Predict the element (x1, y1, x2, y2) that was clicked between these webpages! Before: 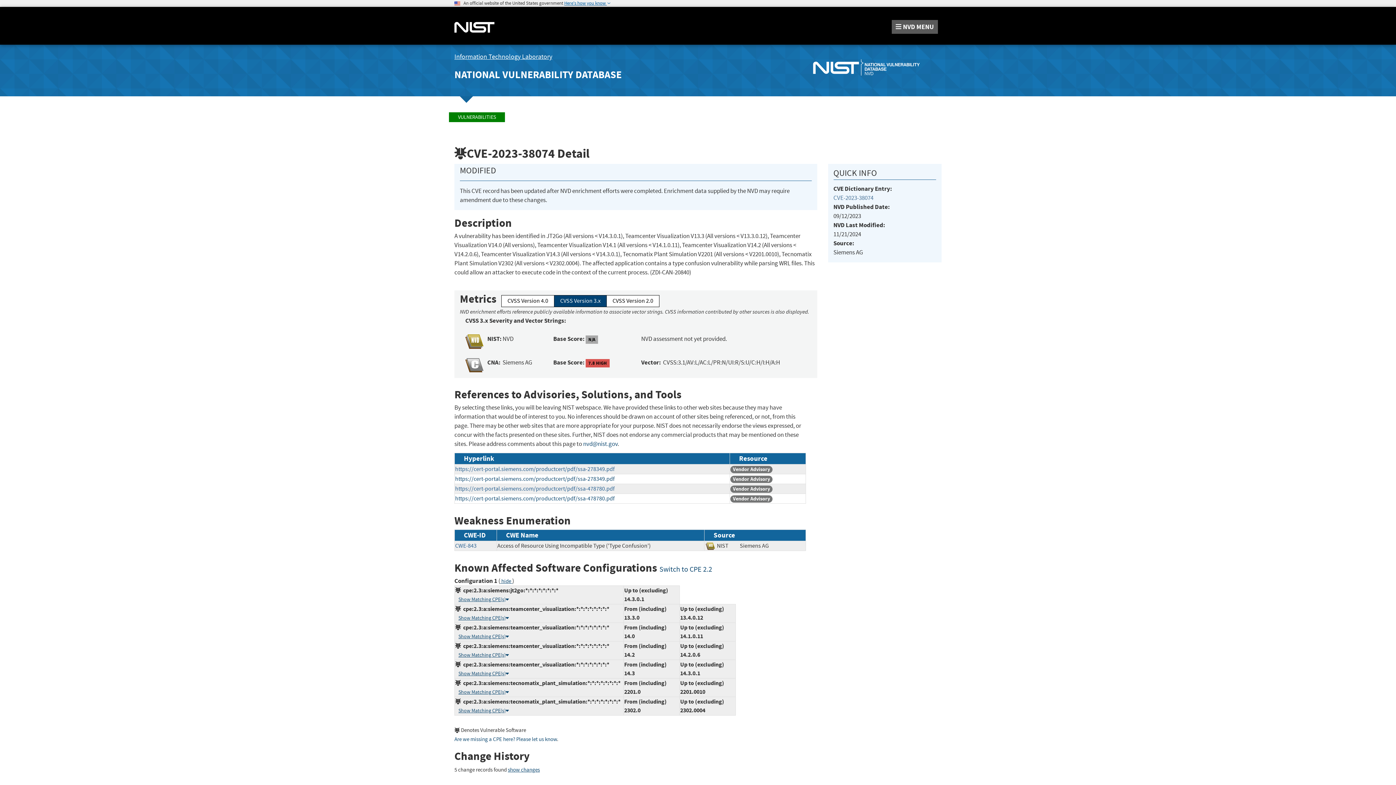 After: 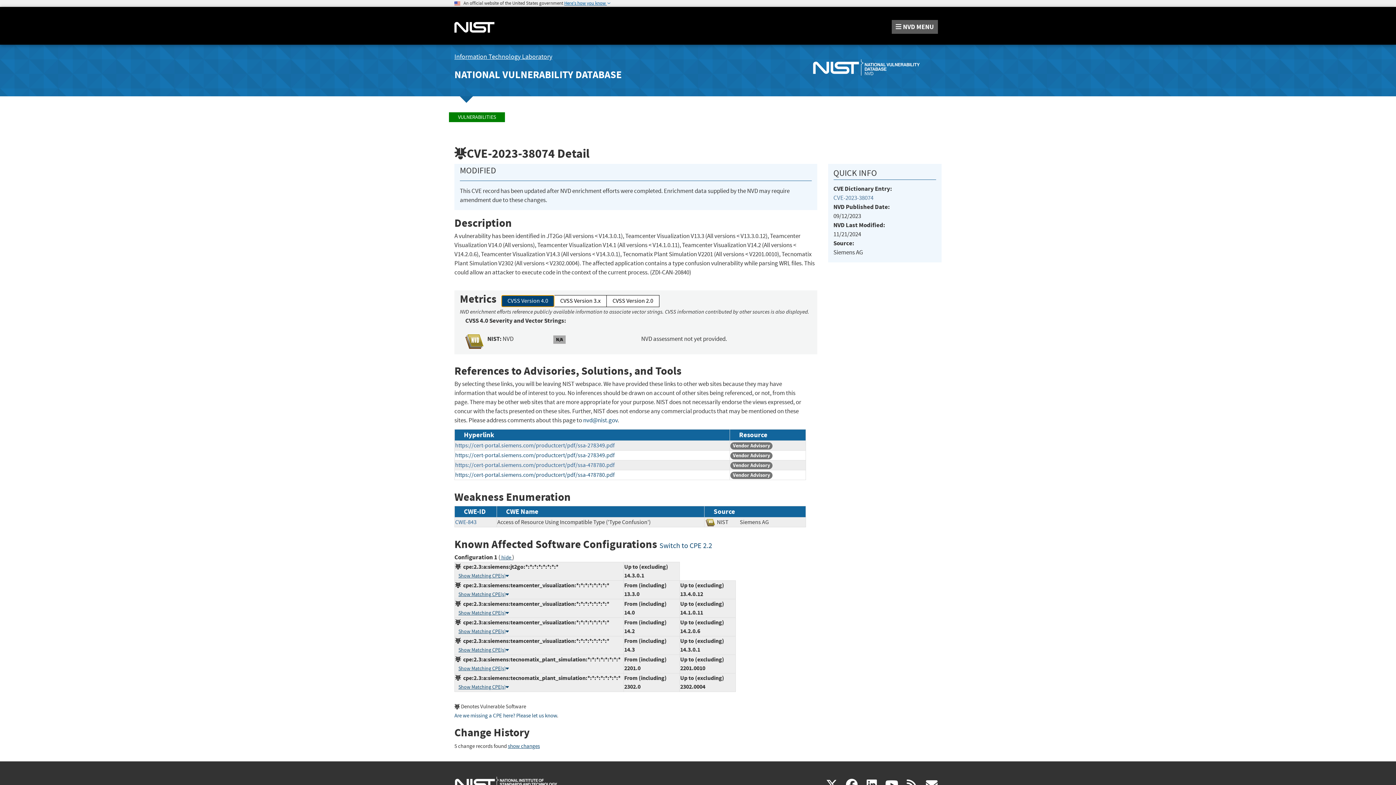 Action: label: CVSS Version 4.0 bbox: (501, 295, 554, 307)